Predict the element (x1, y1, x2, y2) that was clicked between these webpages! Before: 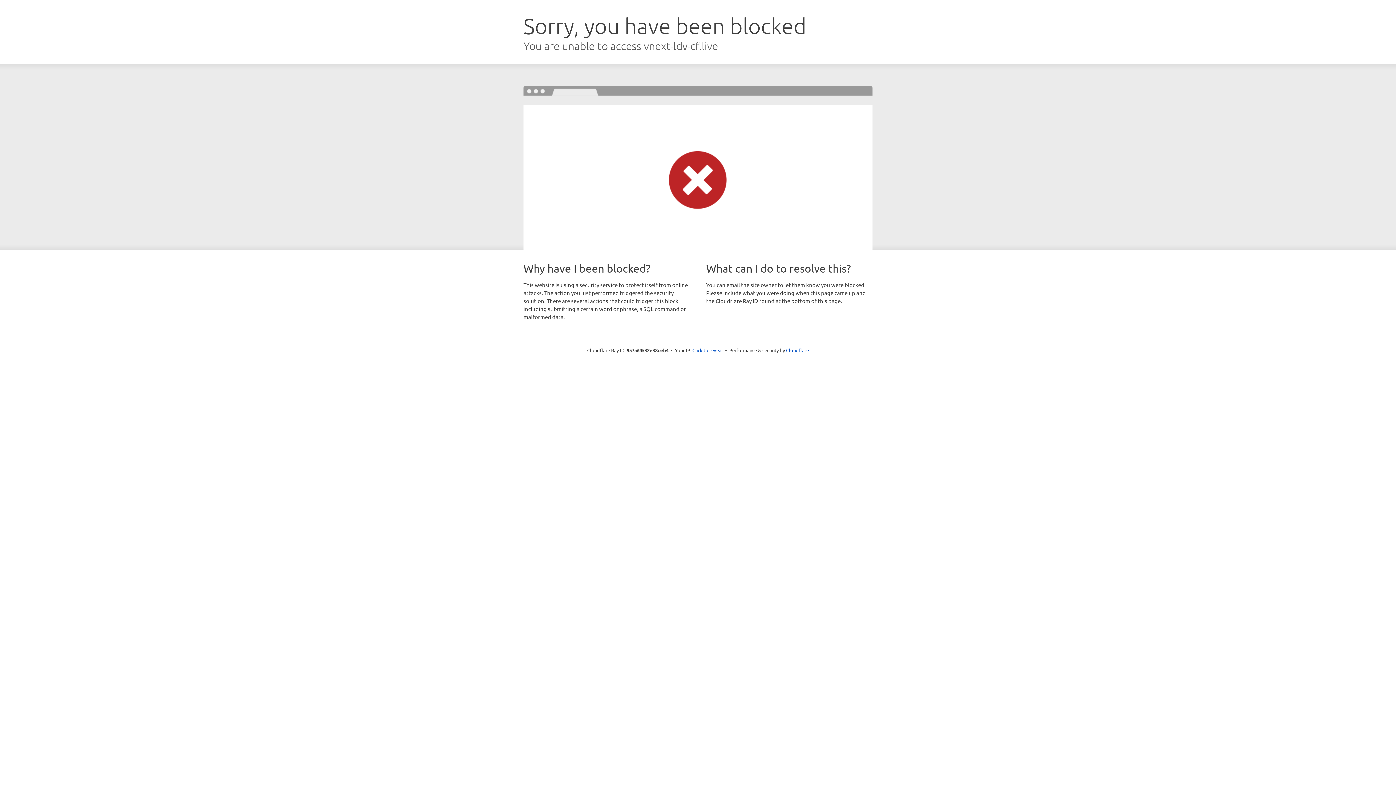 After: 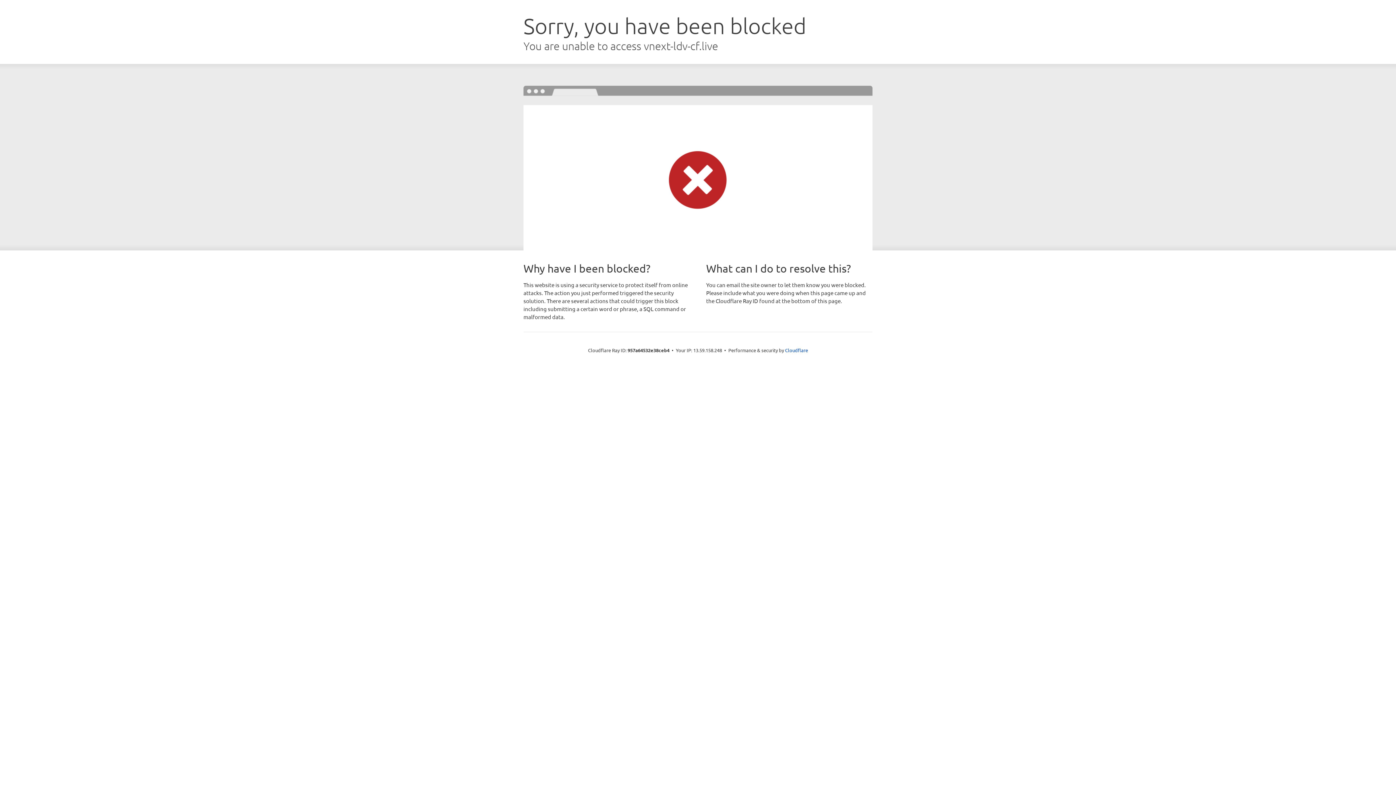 Action: bbox: (692, 346, 723, 353) label: Click to reveal